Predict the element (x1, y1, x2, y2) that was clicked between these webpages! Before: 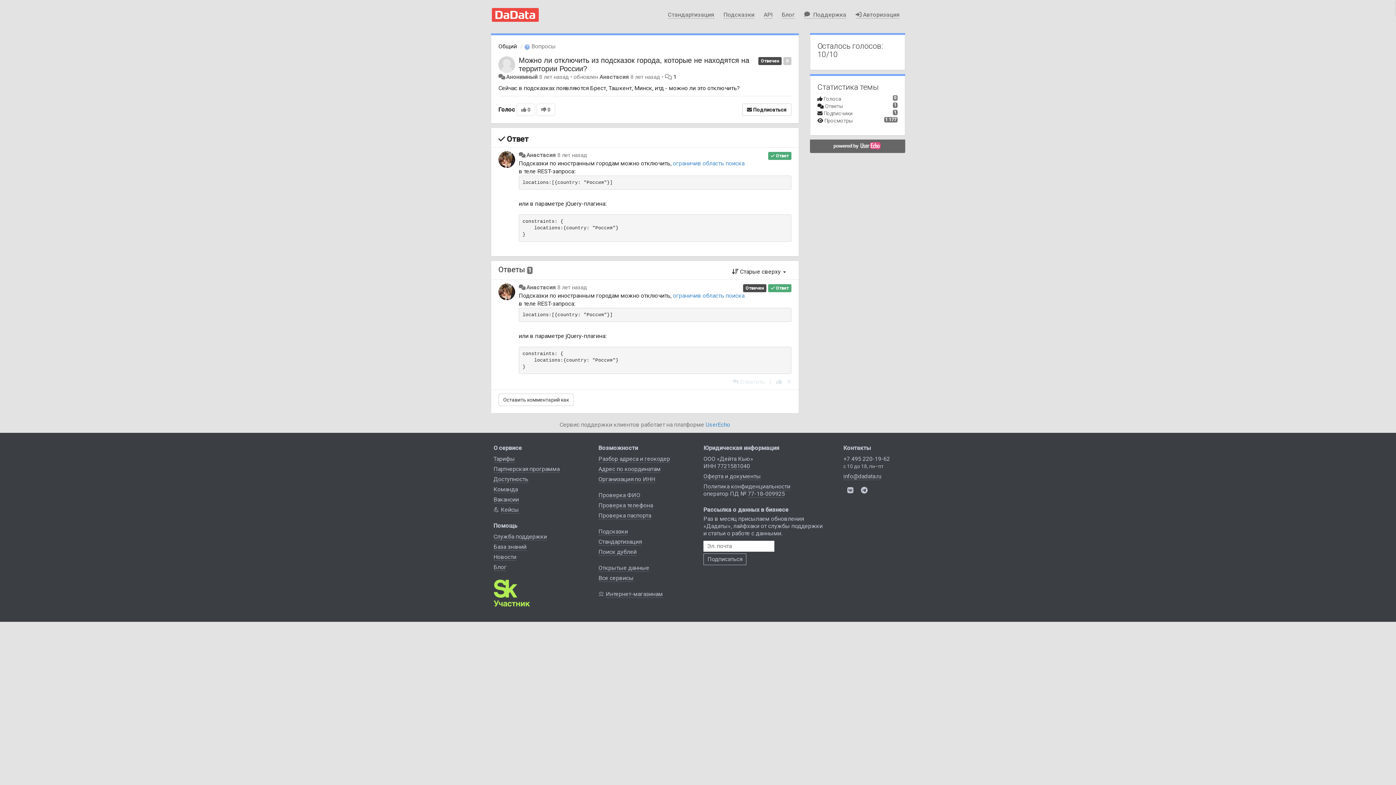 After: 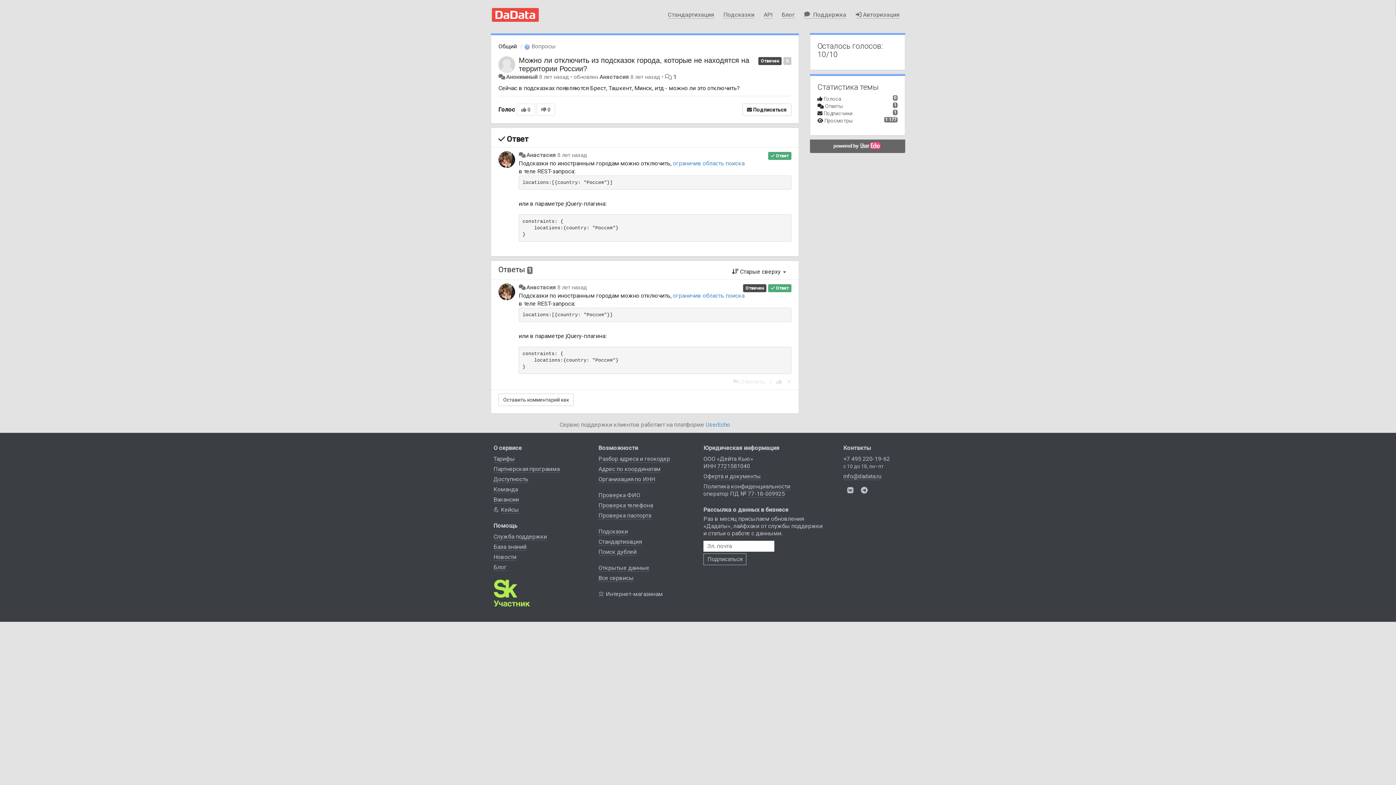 Action: label: Интернет-магазинам bbox: (605, 590, 663, 598)